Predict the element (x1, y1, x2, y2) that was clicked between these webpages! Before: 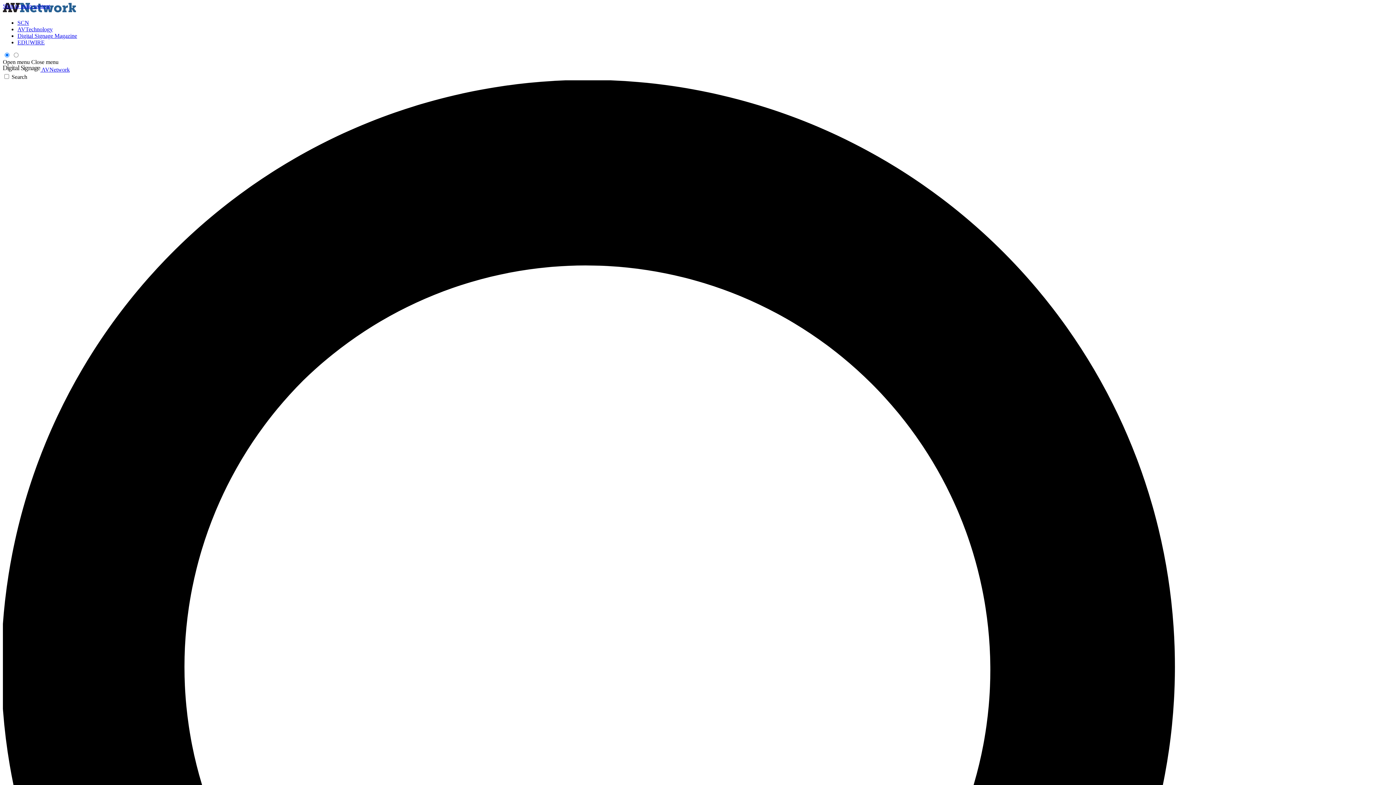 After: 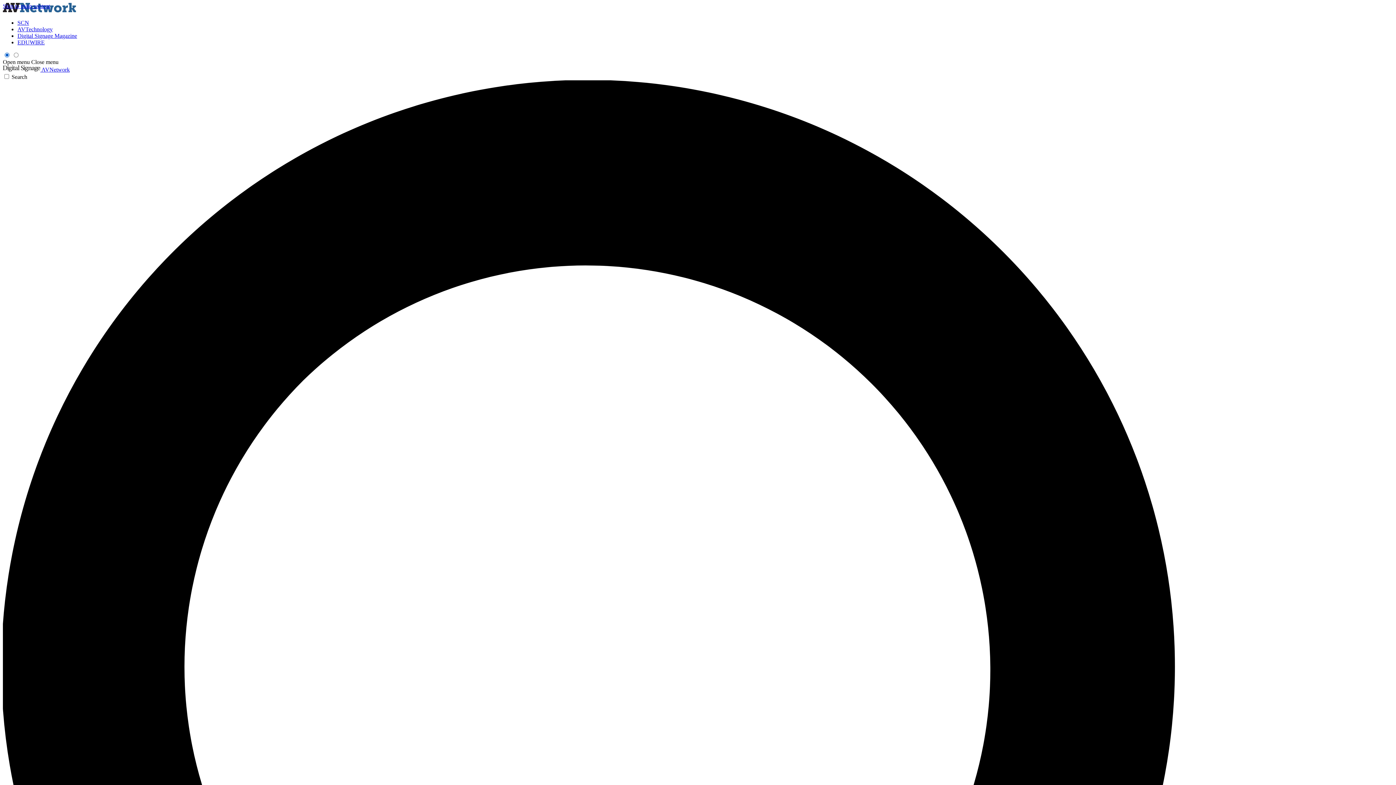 Action: label: Close menu bbox: (31, 58, 58, 65)